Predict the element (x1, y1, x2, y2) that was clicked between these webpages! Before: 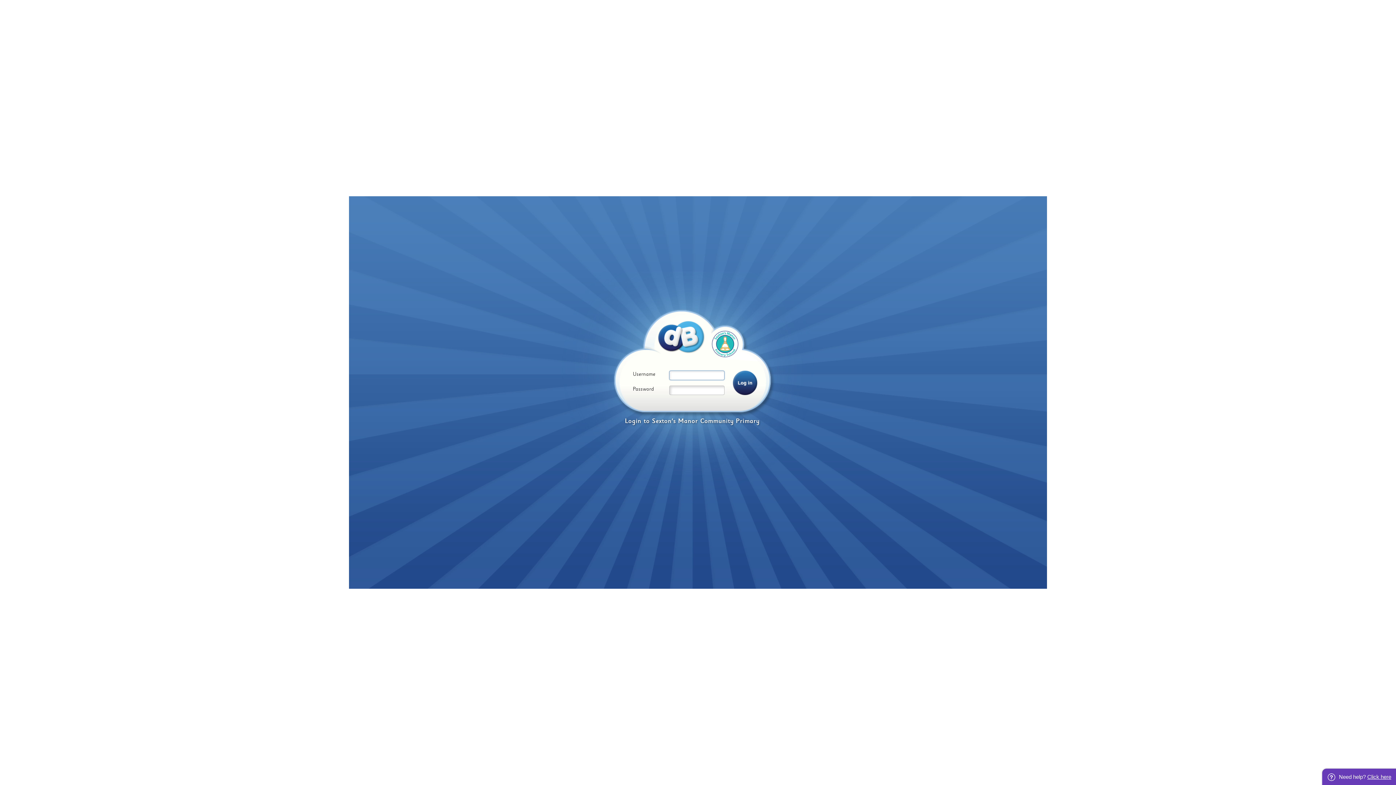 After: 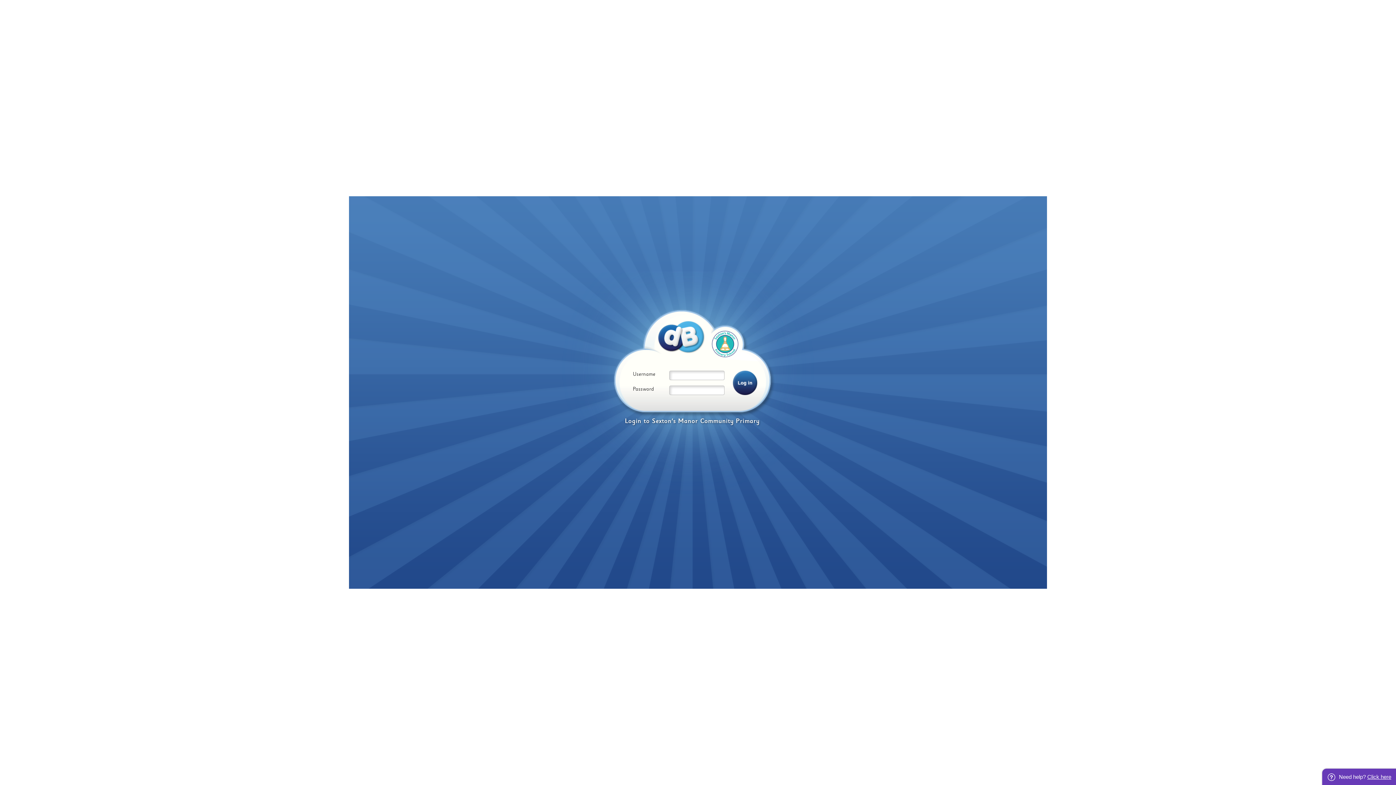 Action: bbox: (1367, 774, 1391, 780) label: Click here